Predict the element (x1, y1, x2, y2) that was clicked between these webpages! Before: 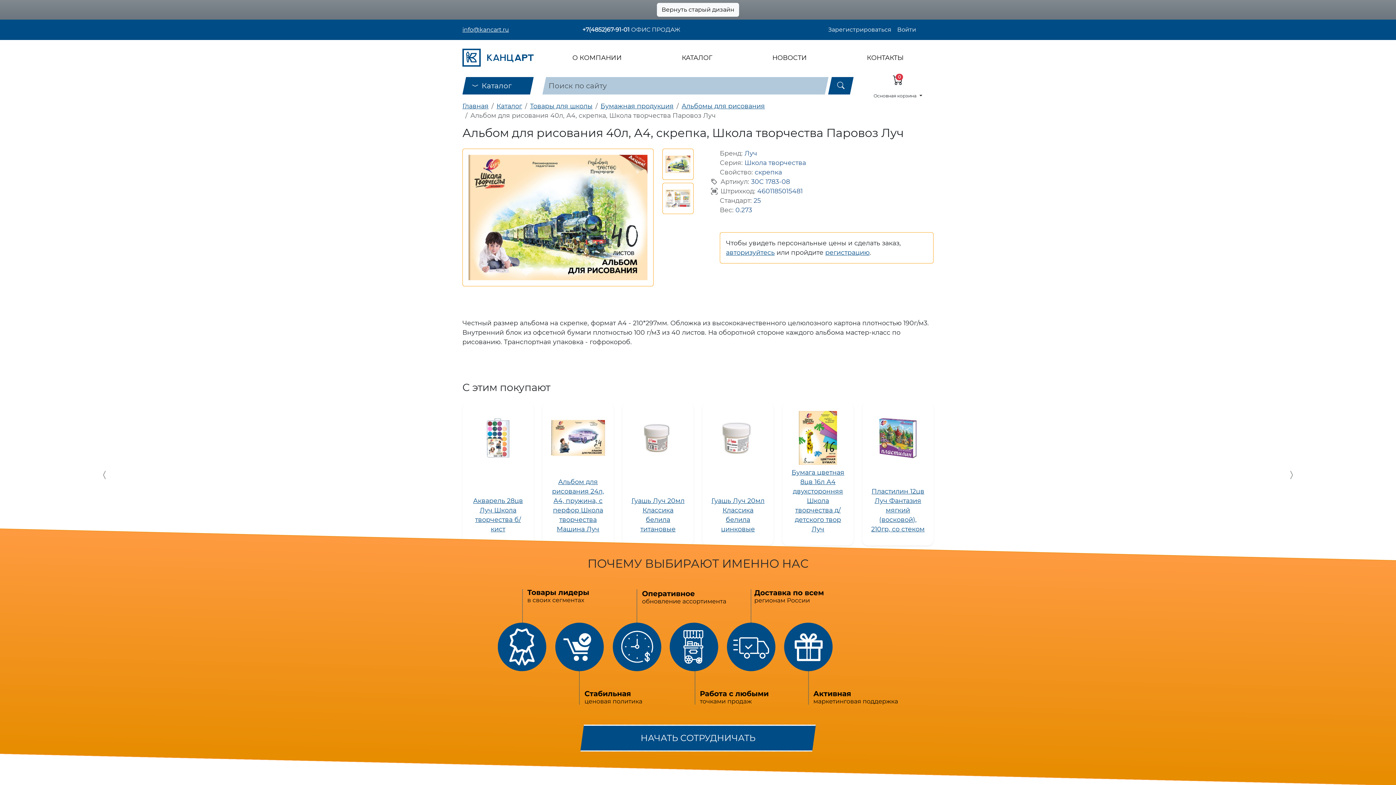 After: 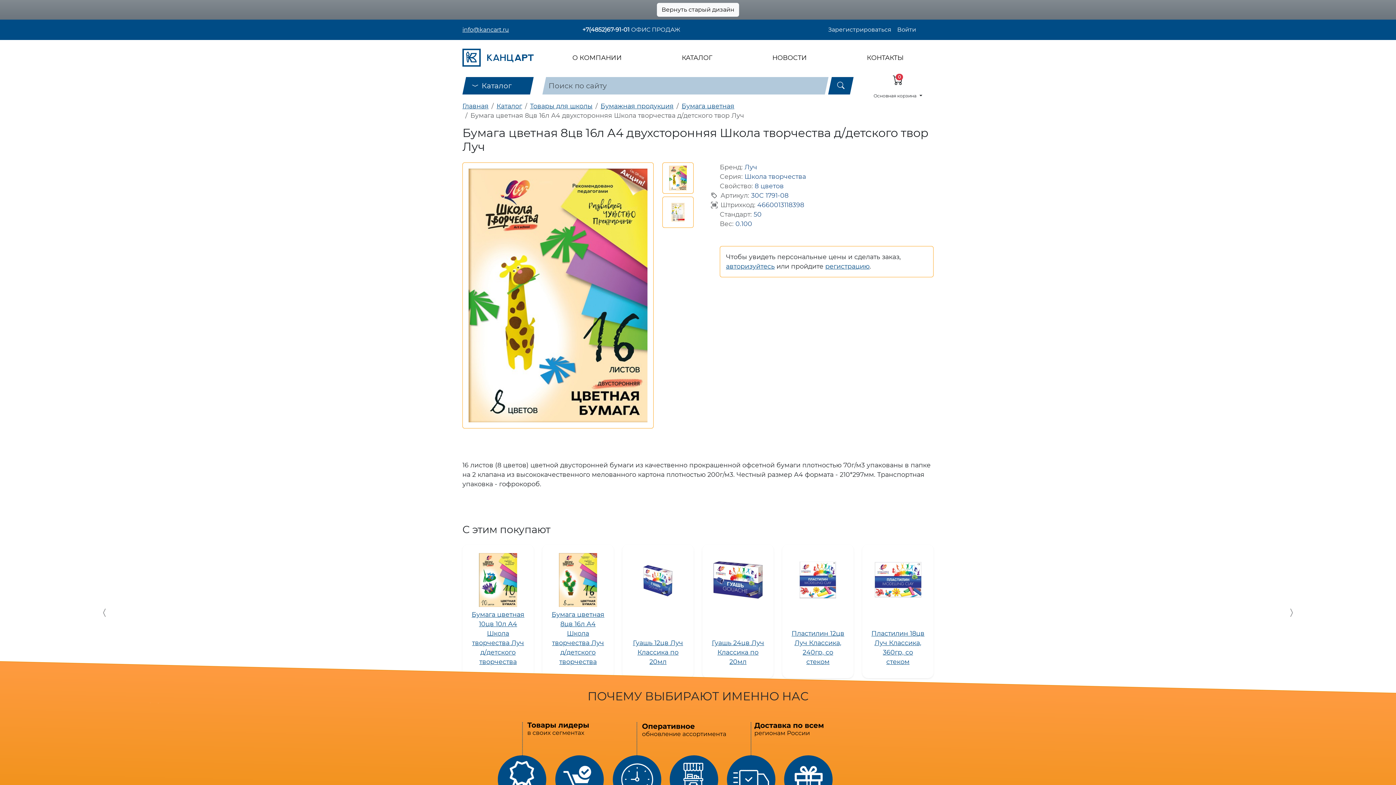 Action: label: Бумага цветная 8цв 16л А4 двухсторонняя Школа творчества д/детского твор Луч bbox: (791, 468, 844, 533)